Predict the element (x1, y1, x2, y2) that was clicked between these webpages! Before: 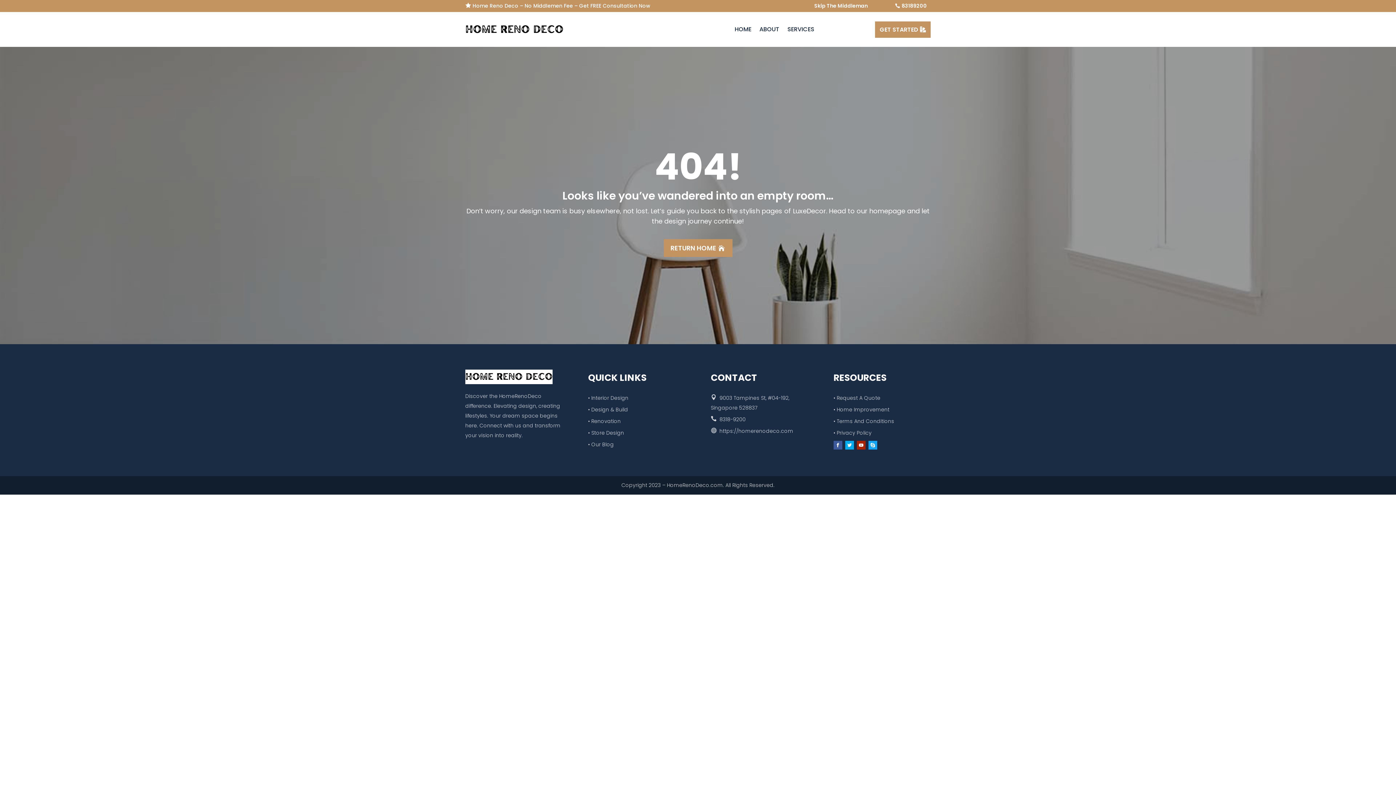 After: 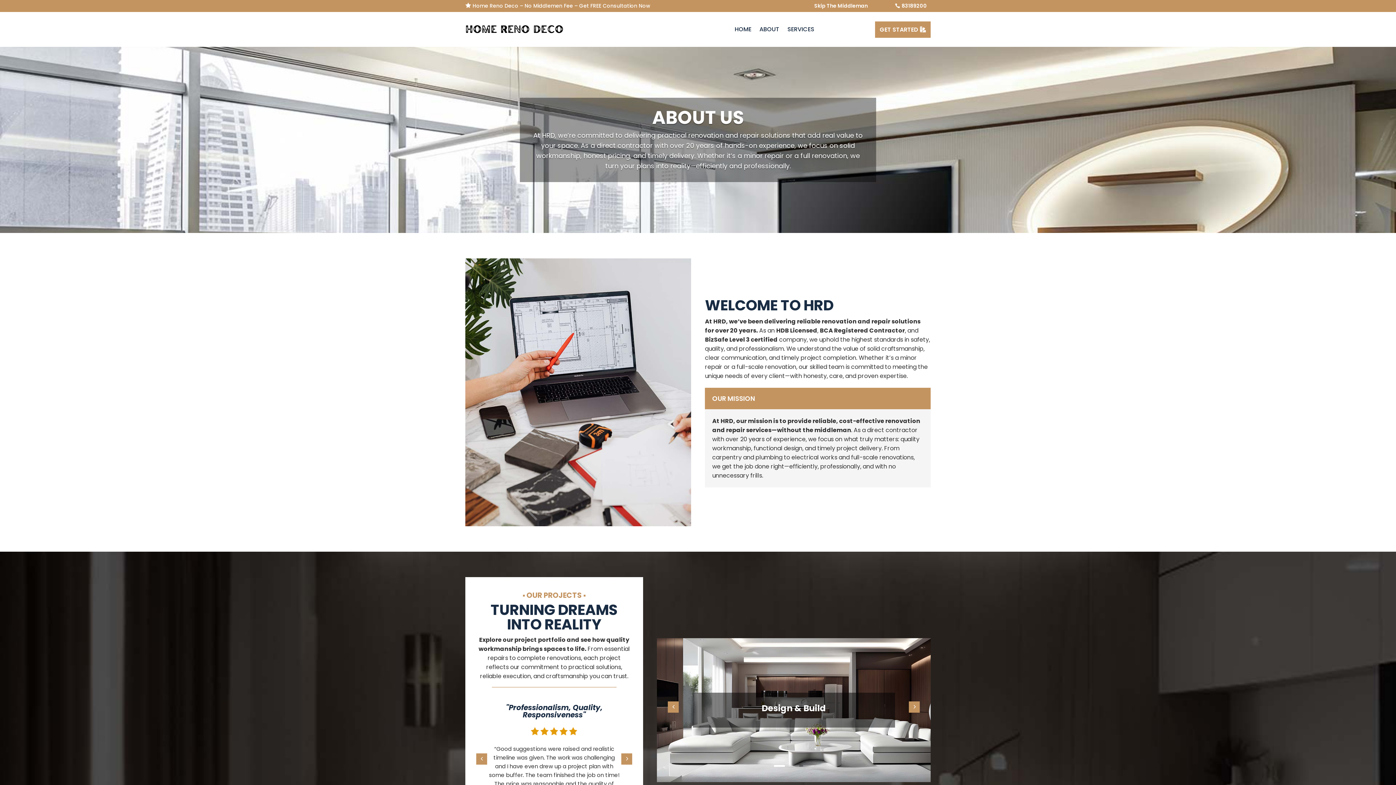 Action: label: ABOUT bbox: (759, 15, 779, 43)